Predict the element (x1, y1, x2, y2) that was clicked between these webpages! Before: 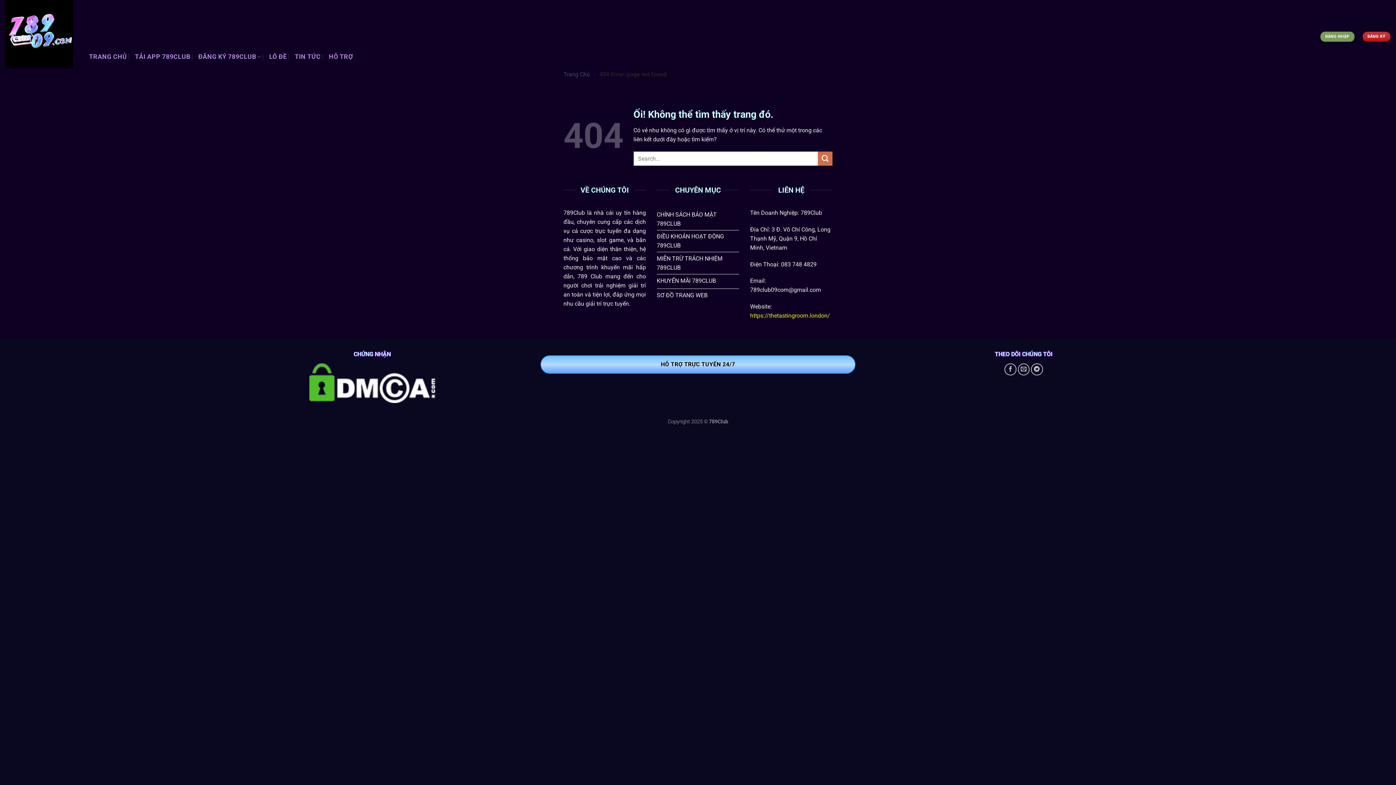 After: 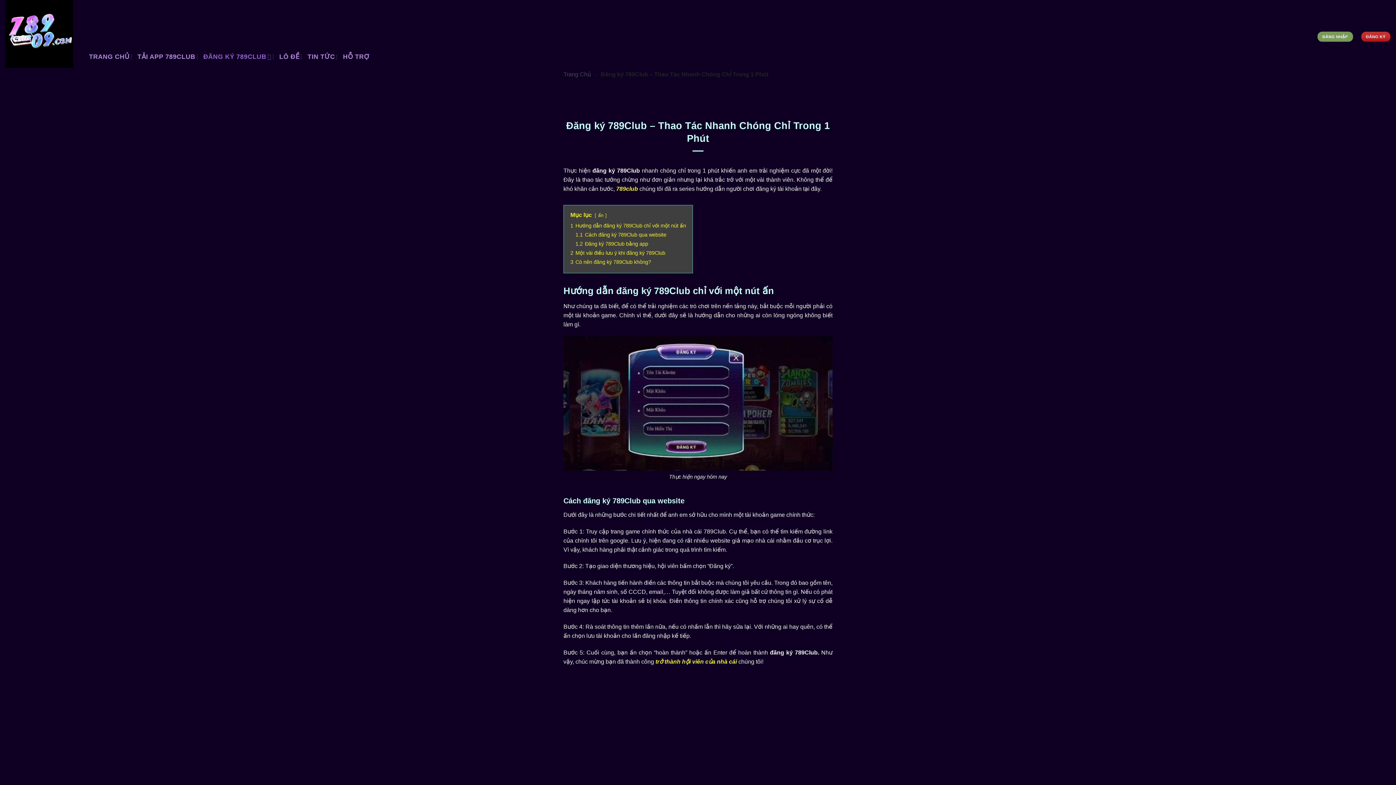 Action: label: ĐĂNG KÝ 789CLUB bbox: (198, 5, 261, 108)